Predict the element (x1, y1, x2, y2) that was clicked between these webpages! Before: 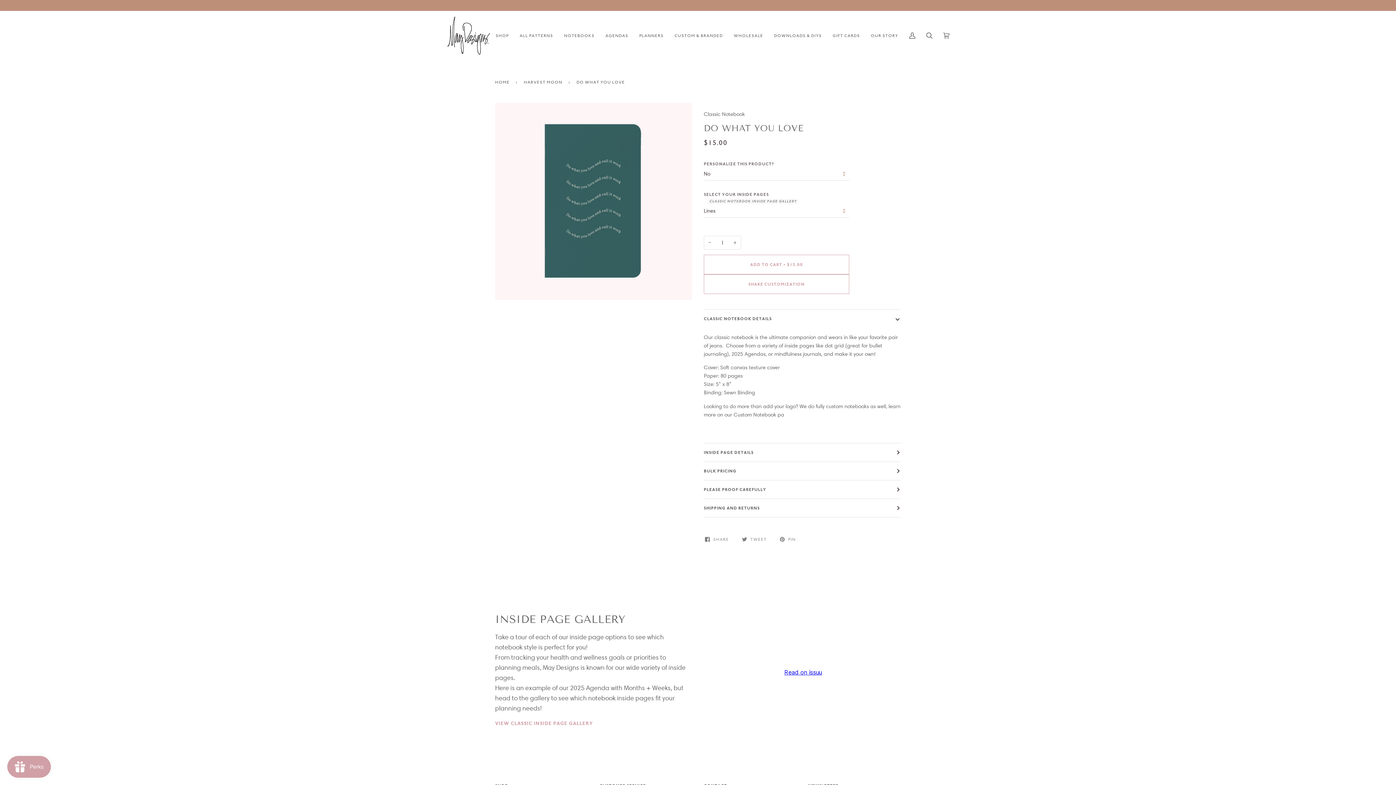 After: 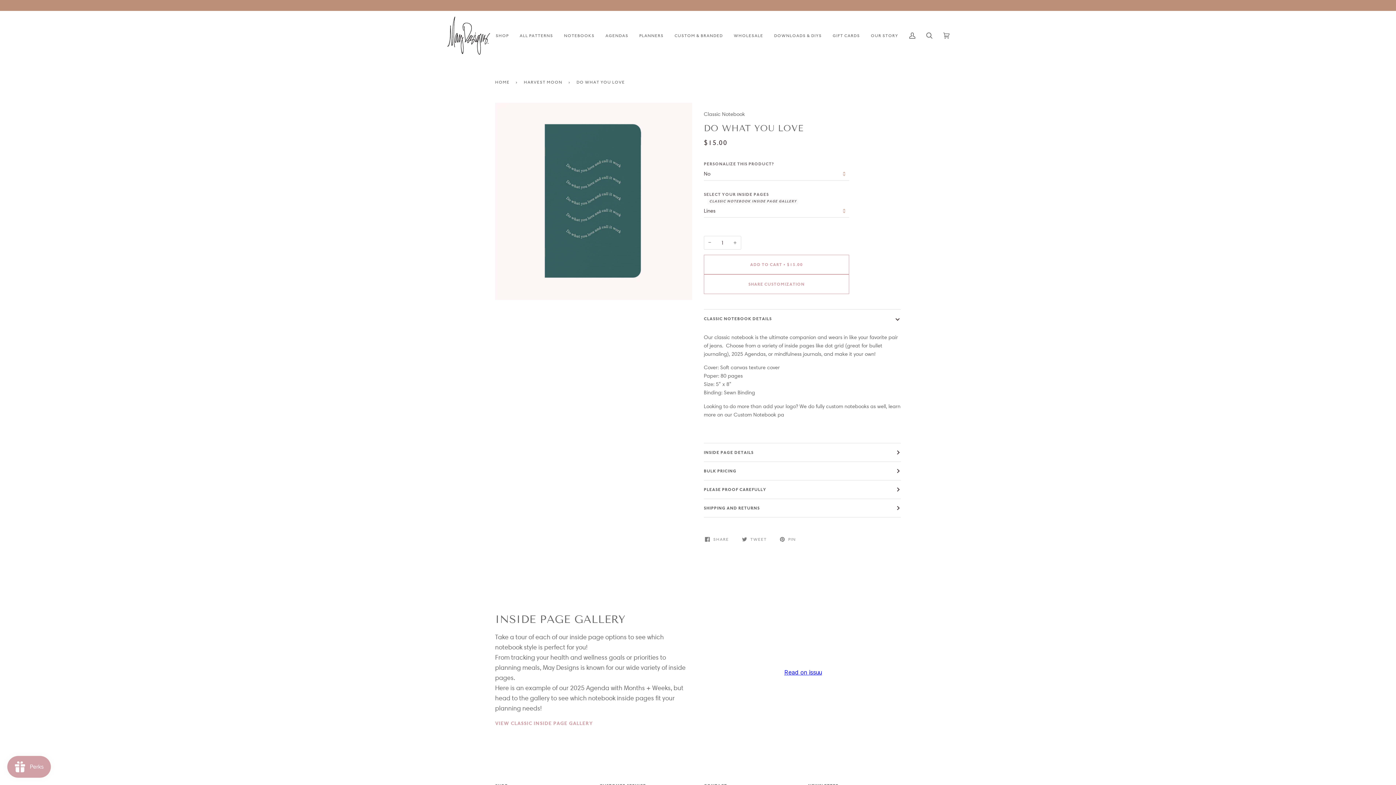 Action: bbox: (707, 198, 798, 204) label: CLASSIC NOTEBOOK INSIDE PAGE GALLERY